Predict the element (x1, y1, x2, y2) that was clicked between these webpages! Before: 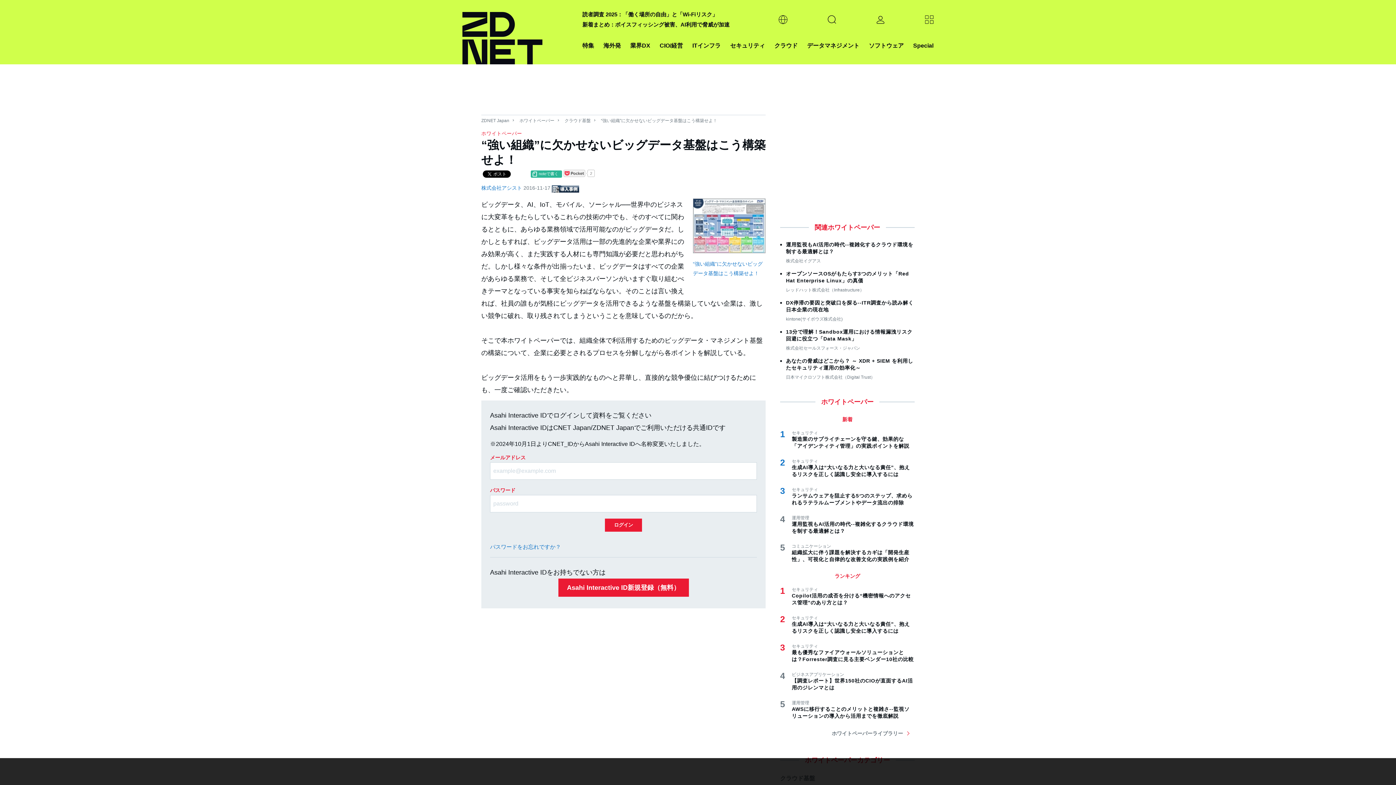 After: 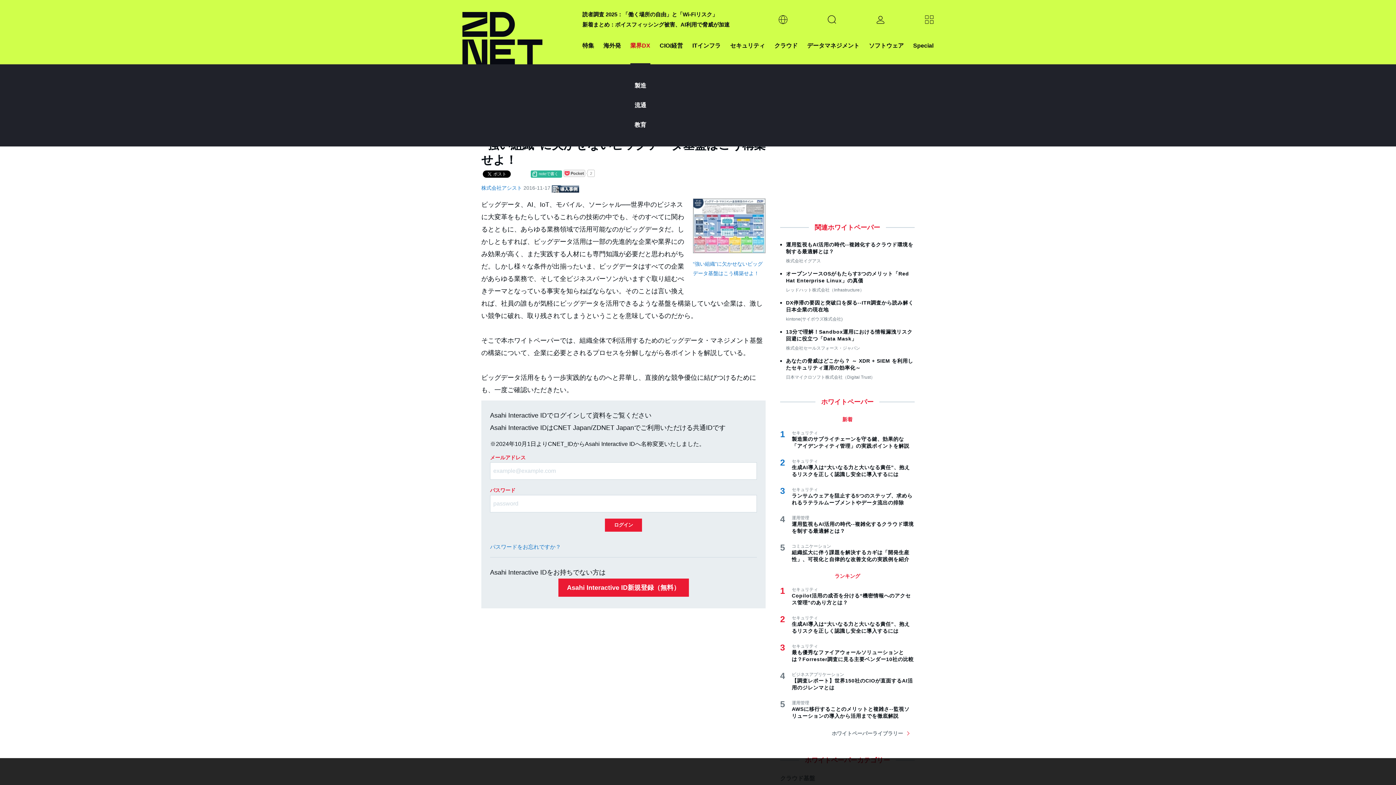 Action: bbox: (630, 40, 650, 50) label: 業界DX